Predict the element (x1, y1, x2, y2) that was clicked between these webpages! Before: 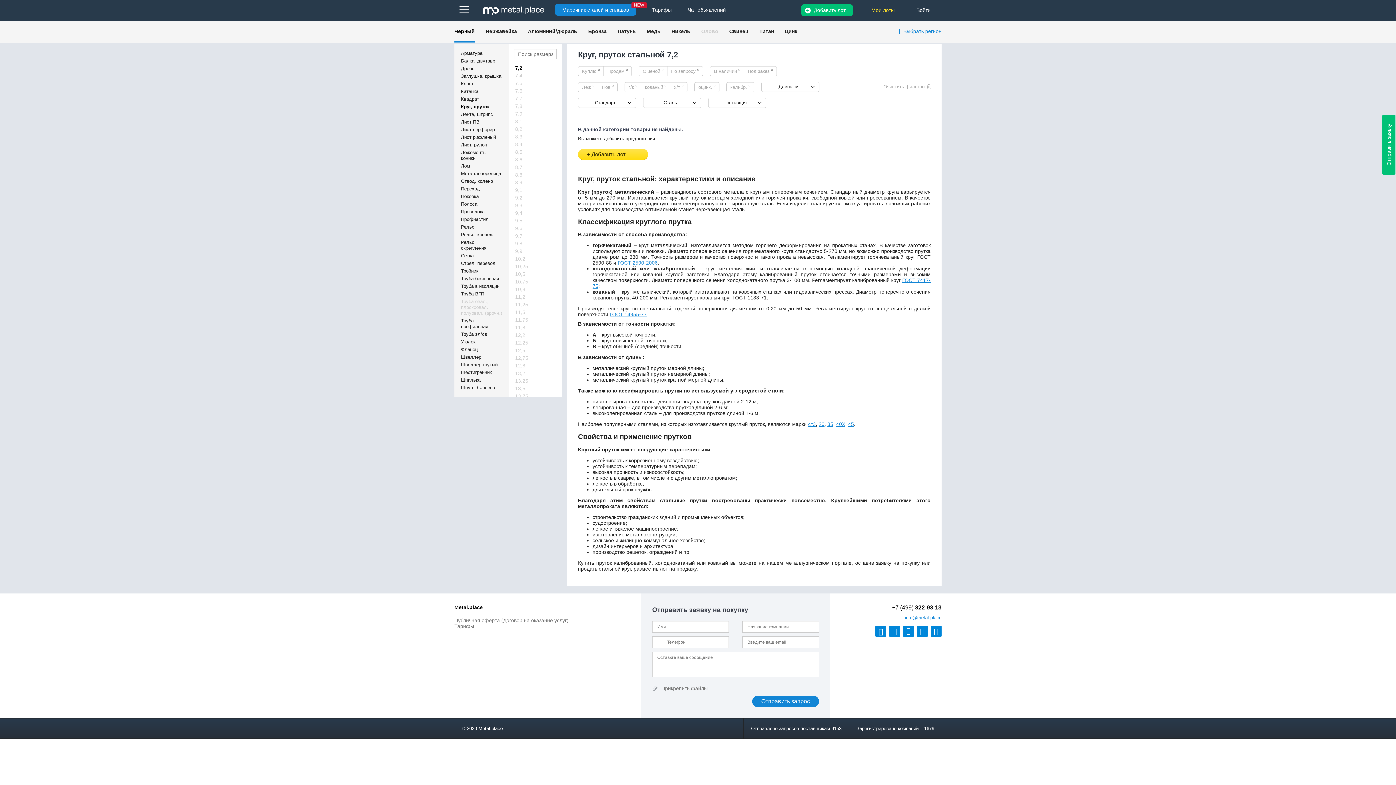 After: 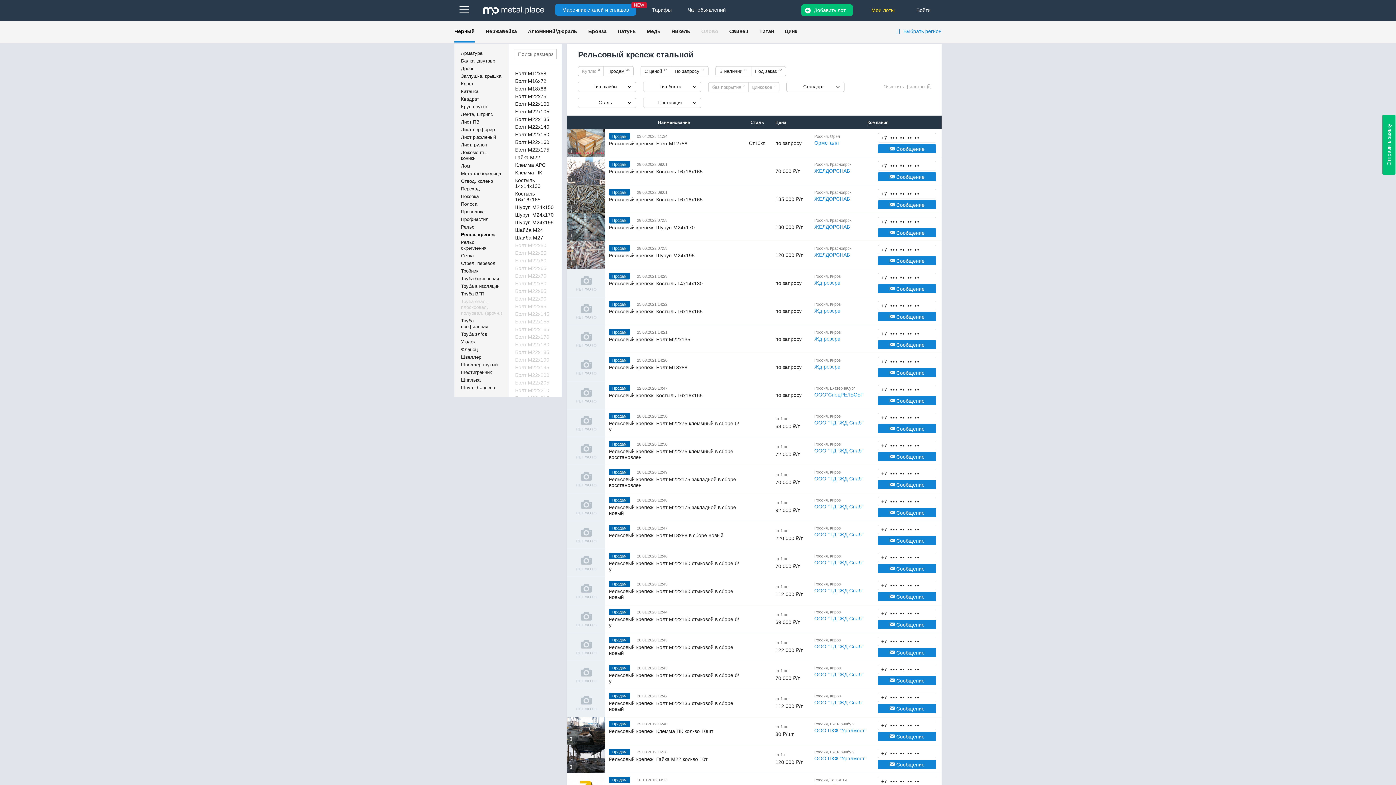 Action: label: Рельс. крепеж bbox: (461, 232, 493, 237)